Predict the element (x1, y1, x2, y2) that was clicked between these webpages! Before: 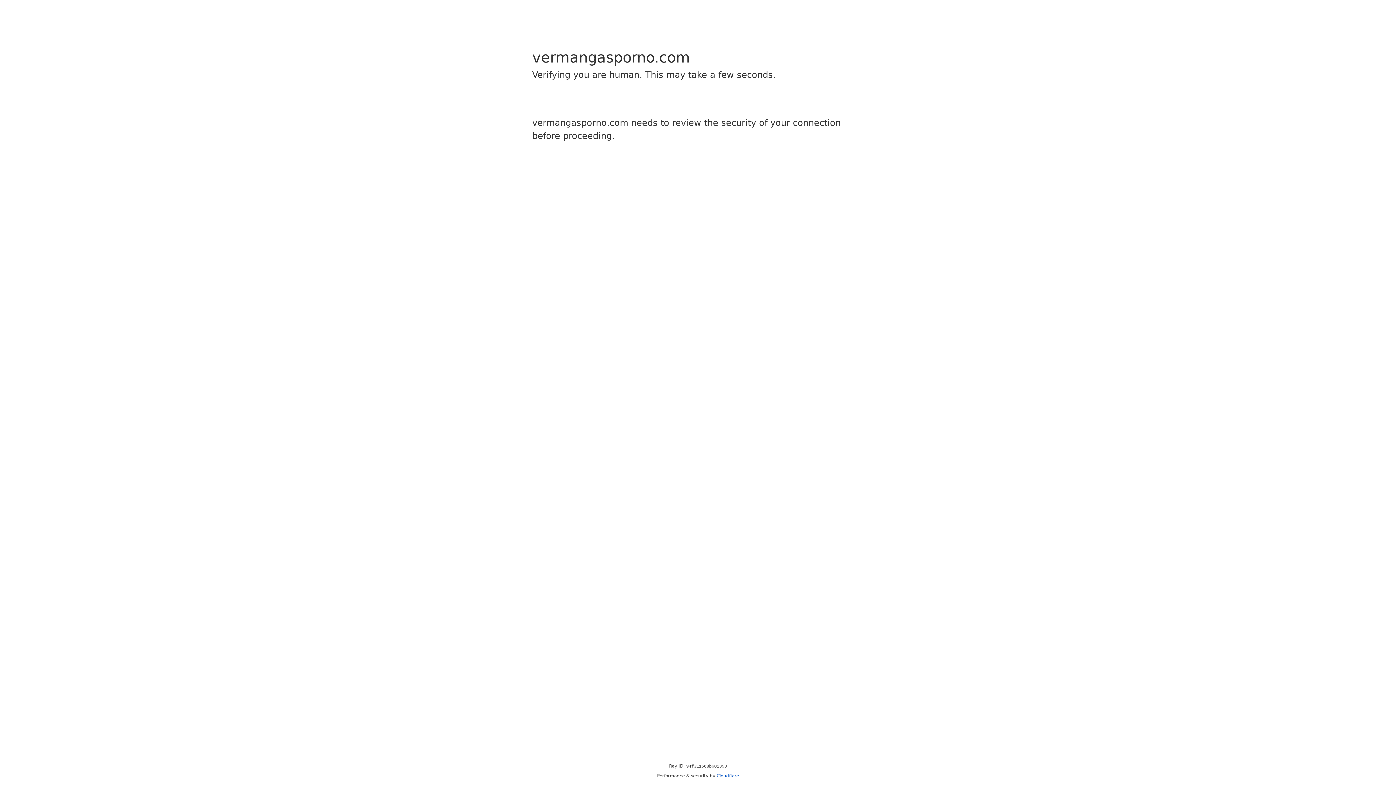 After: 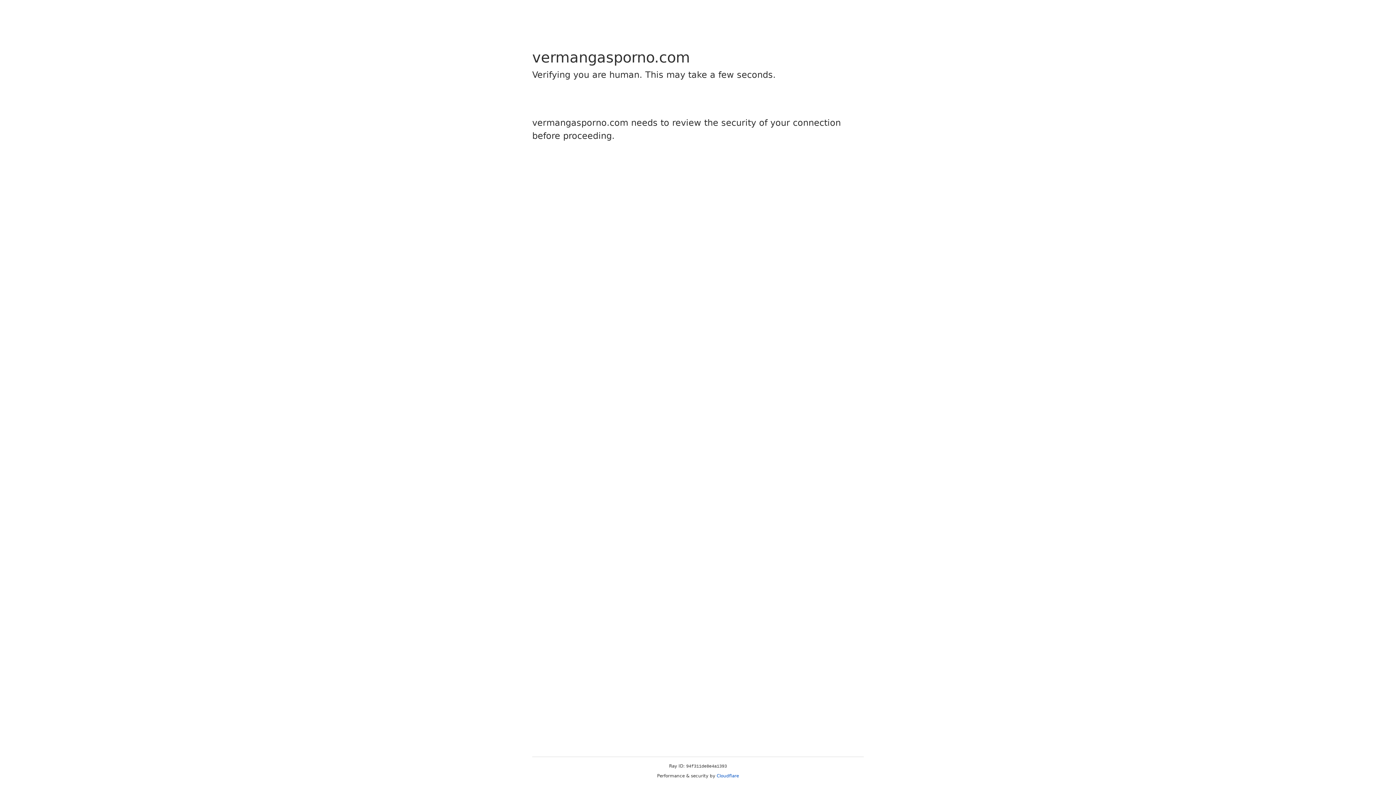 Action: label: Cloudflare bbox: (716, 773, 739, 778)